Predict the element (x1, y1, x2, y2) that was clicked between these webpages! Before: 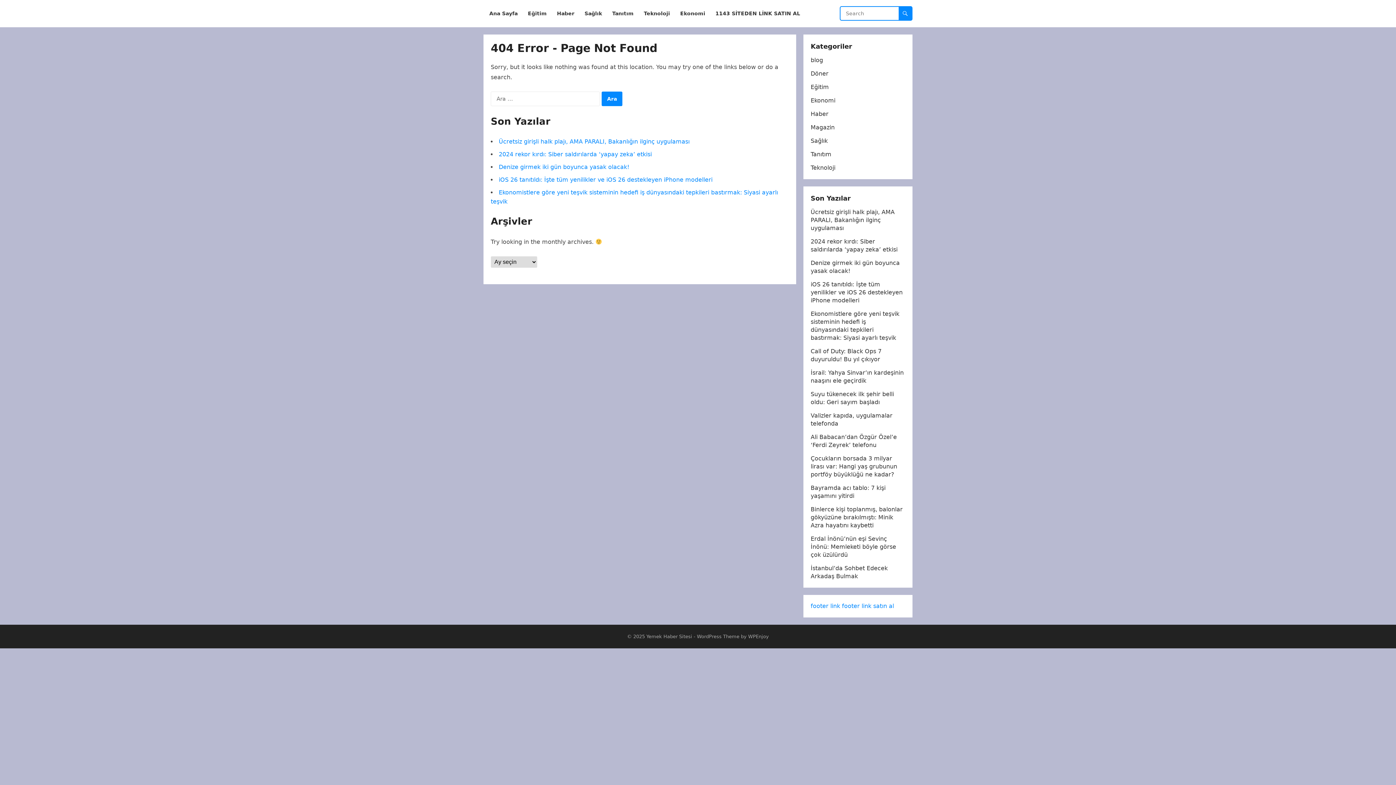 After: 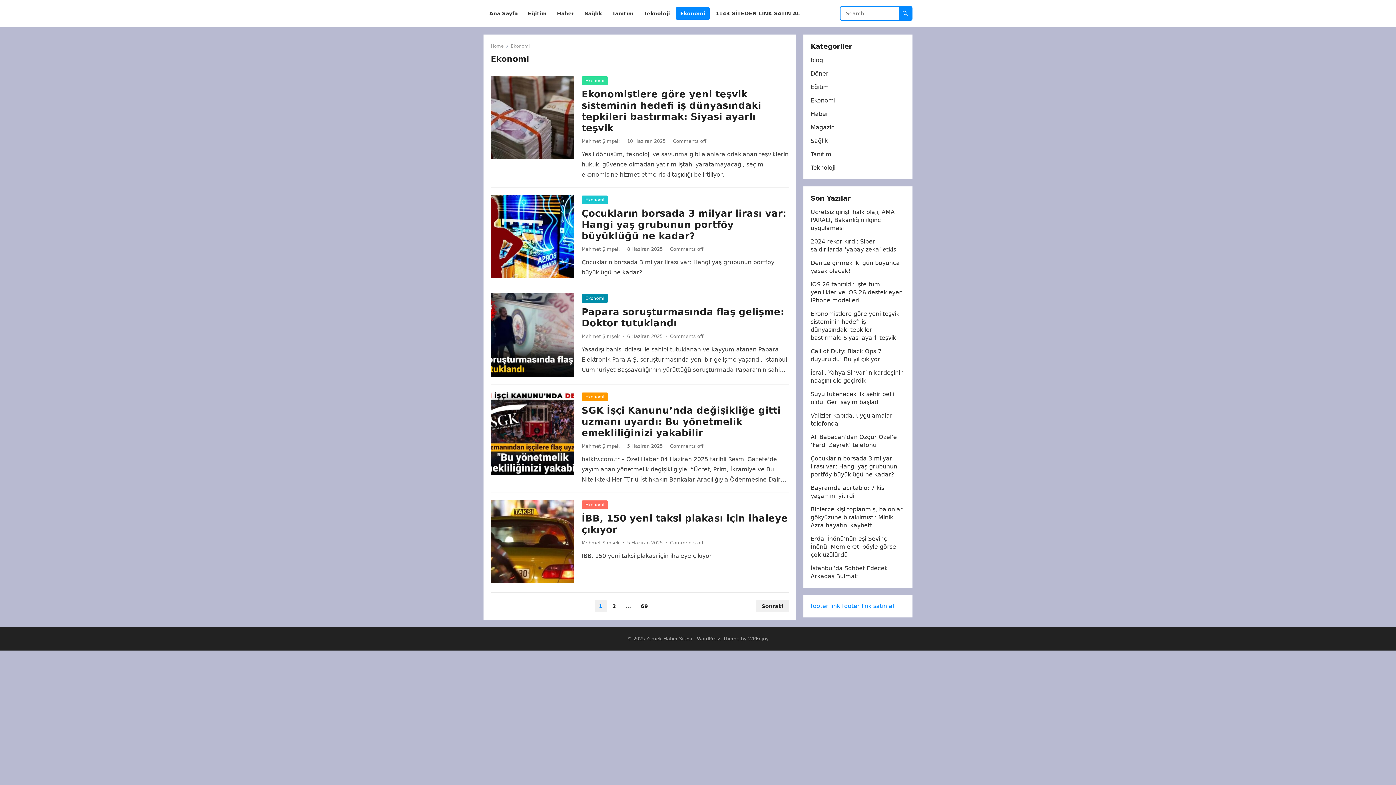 Action: label: Ekonomi bbox: (676, 0, 709, 27)